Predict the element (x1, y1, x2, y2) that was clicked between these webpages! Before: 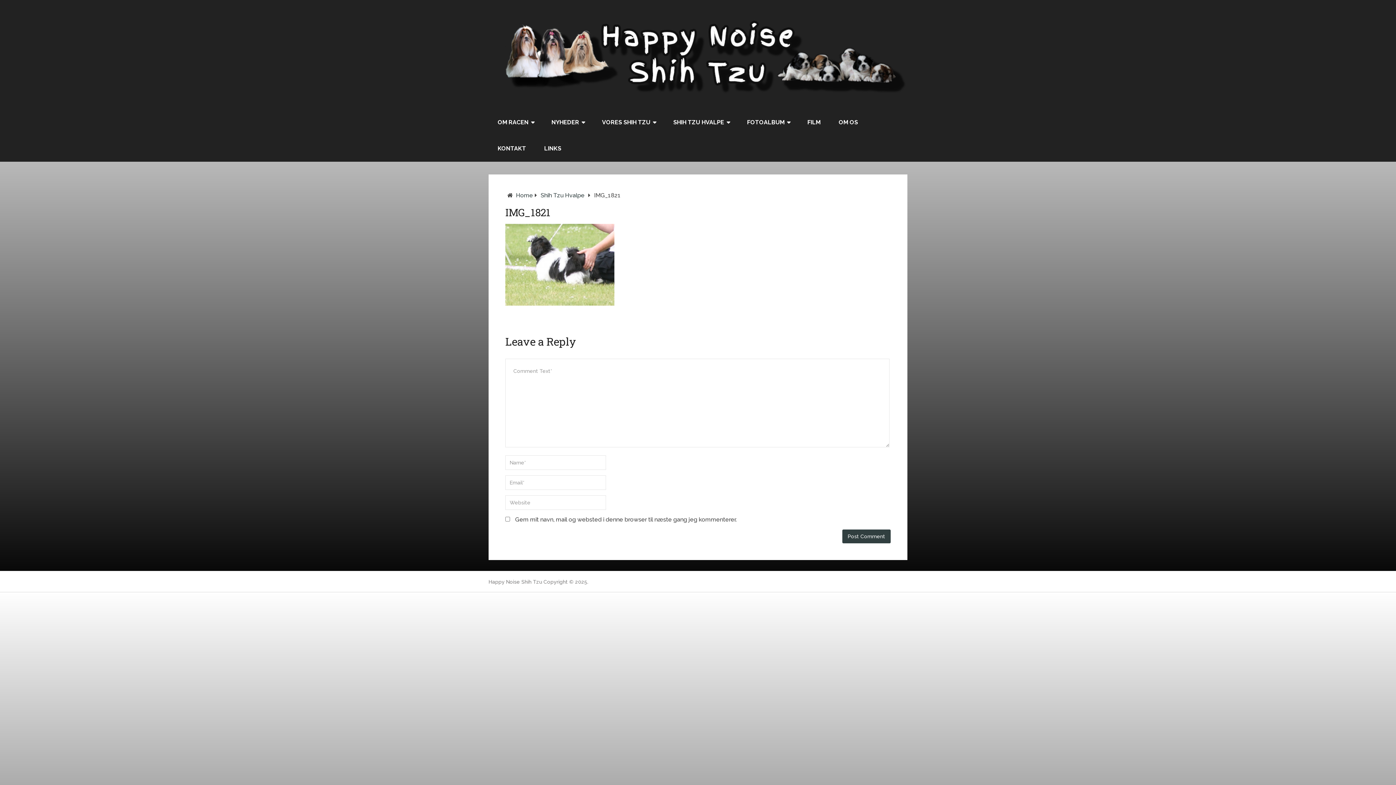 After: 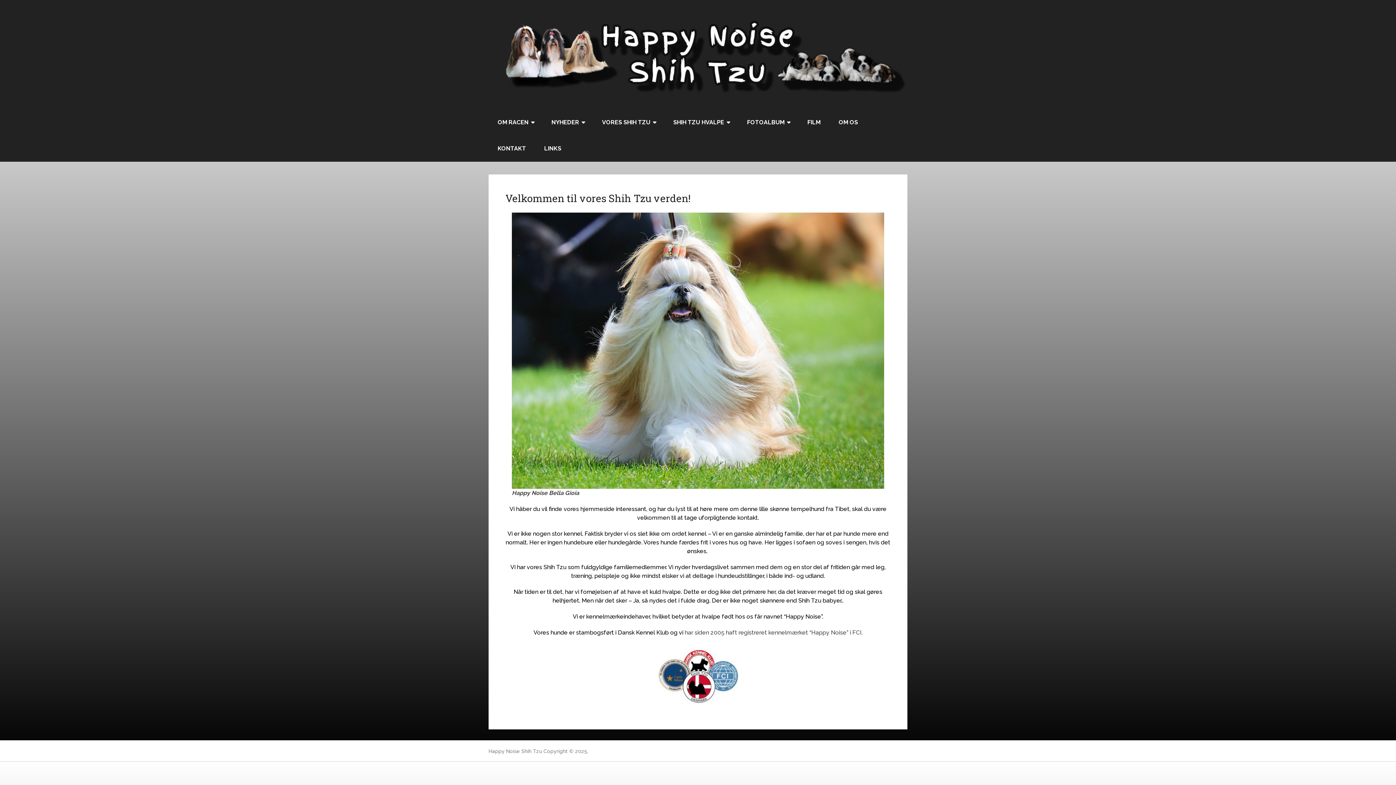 Action: label: Happy Noise Shih Tzu bbox: (488, 579, 542, 585)